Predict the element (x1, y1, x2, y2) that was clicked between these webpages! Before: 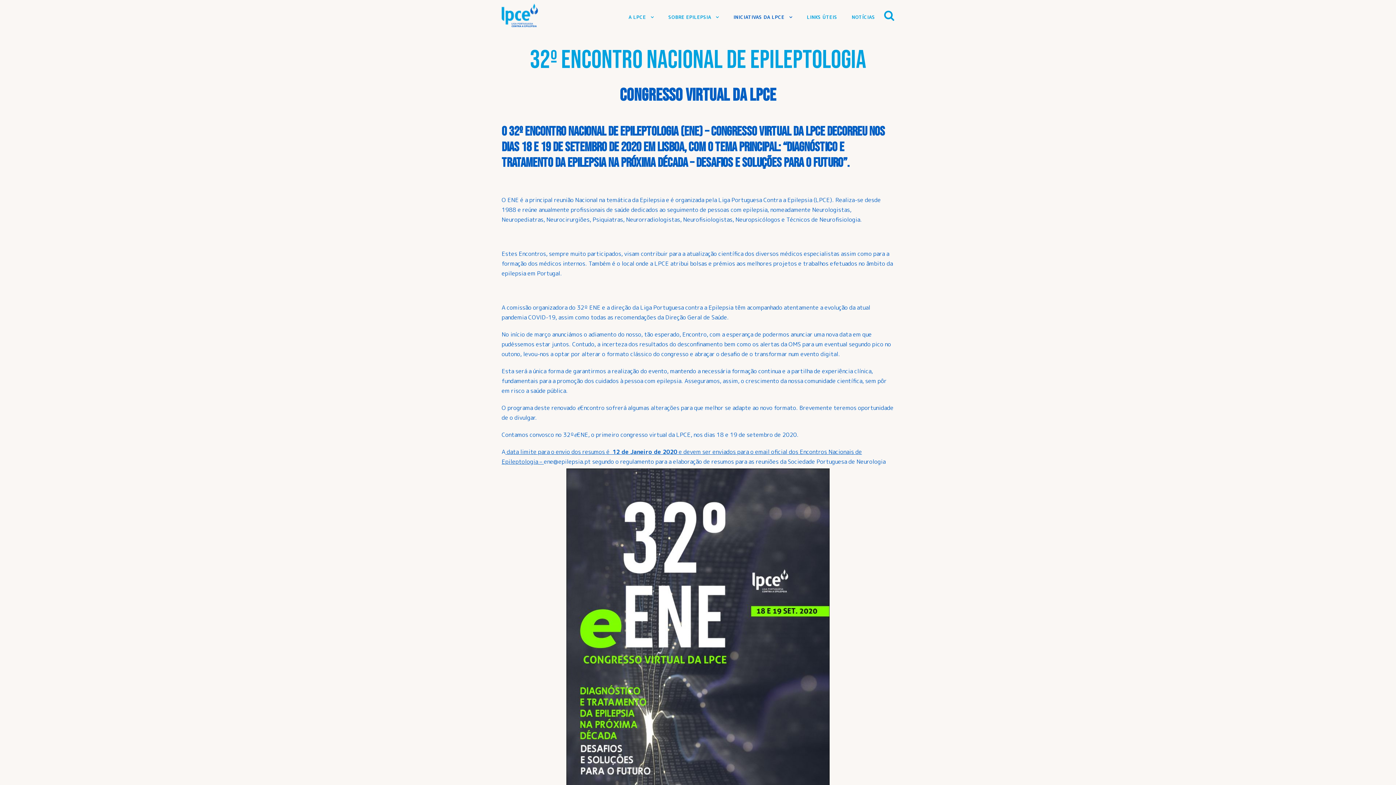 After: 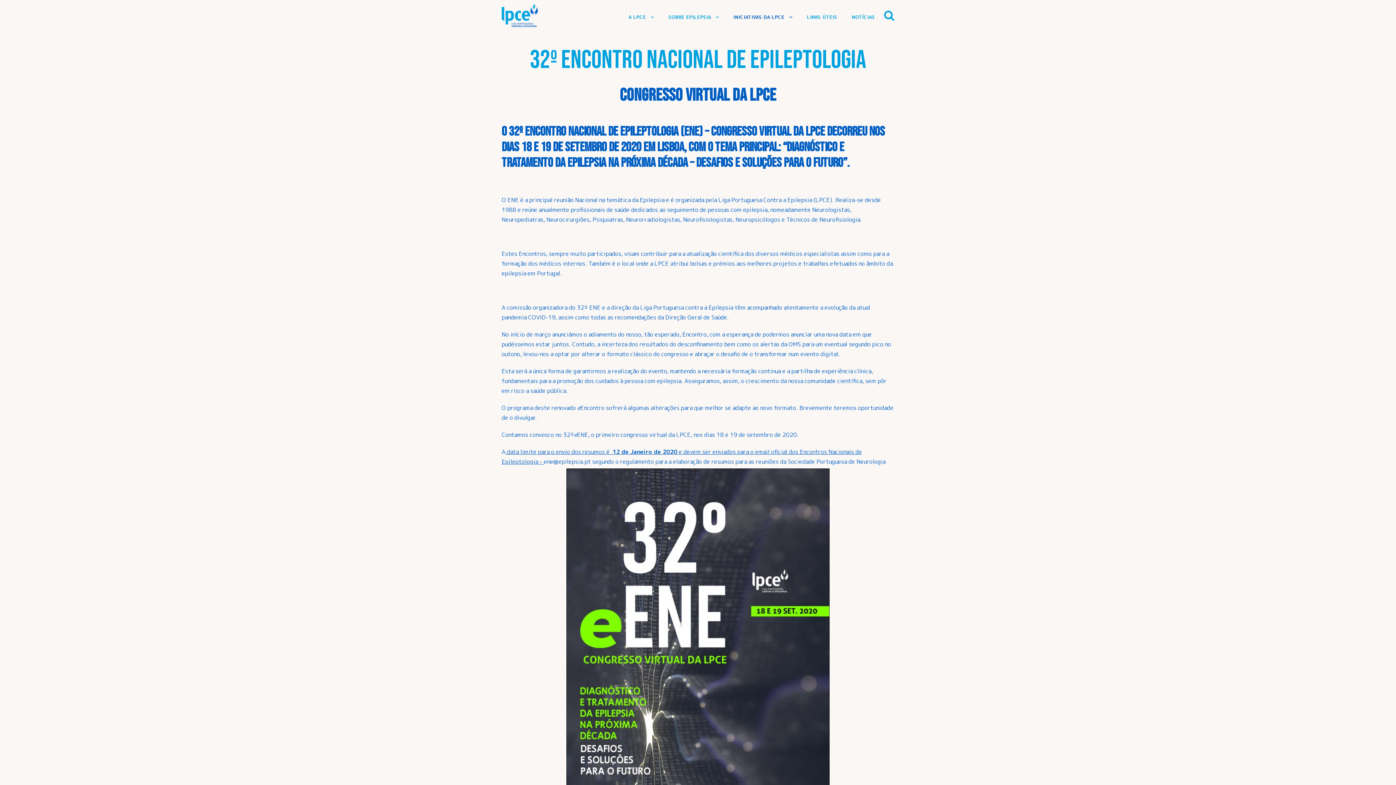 Action: label: ene@epilepsia.pt bbox: (544, 457, 590, 465)